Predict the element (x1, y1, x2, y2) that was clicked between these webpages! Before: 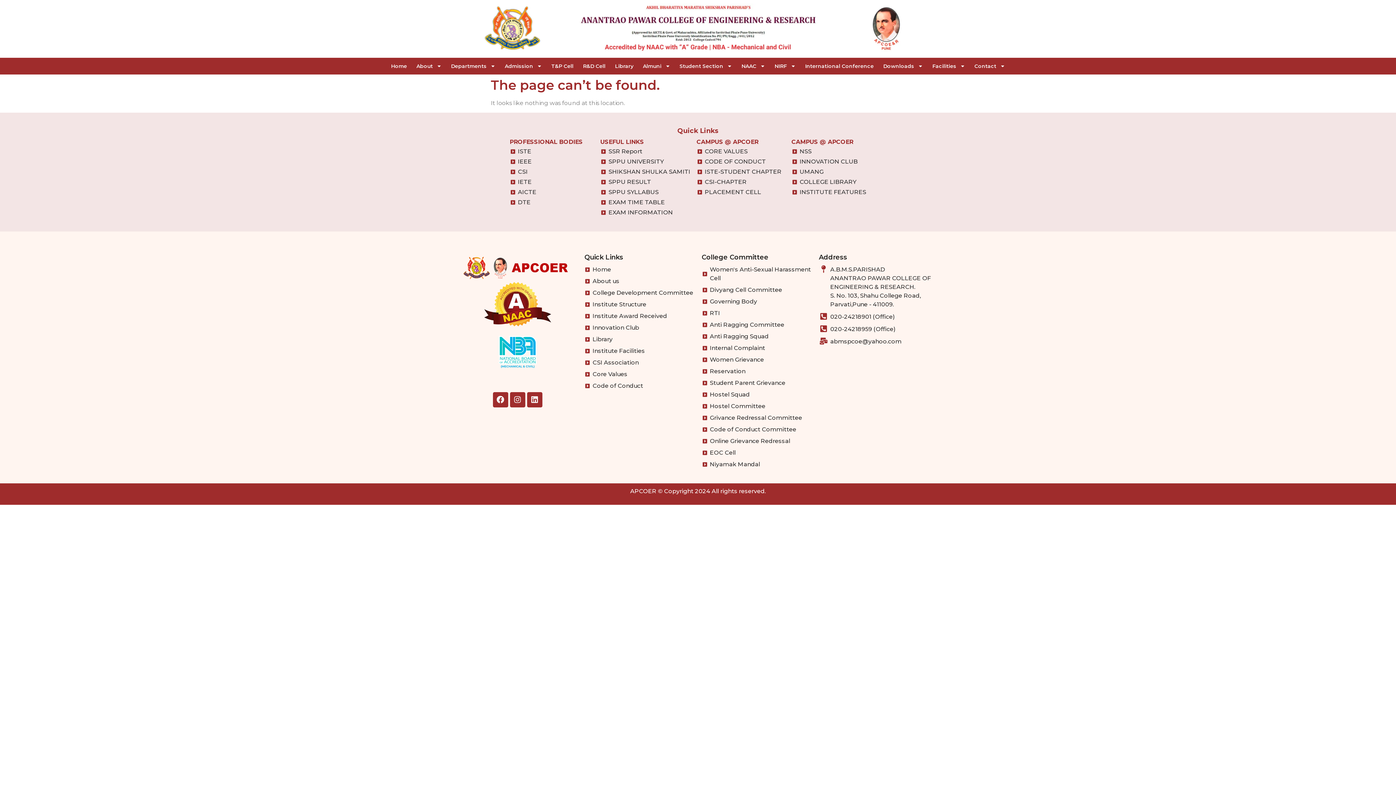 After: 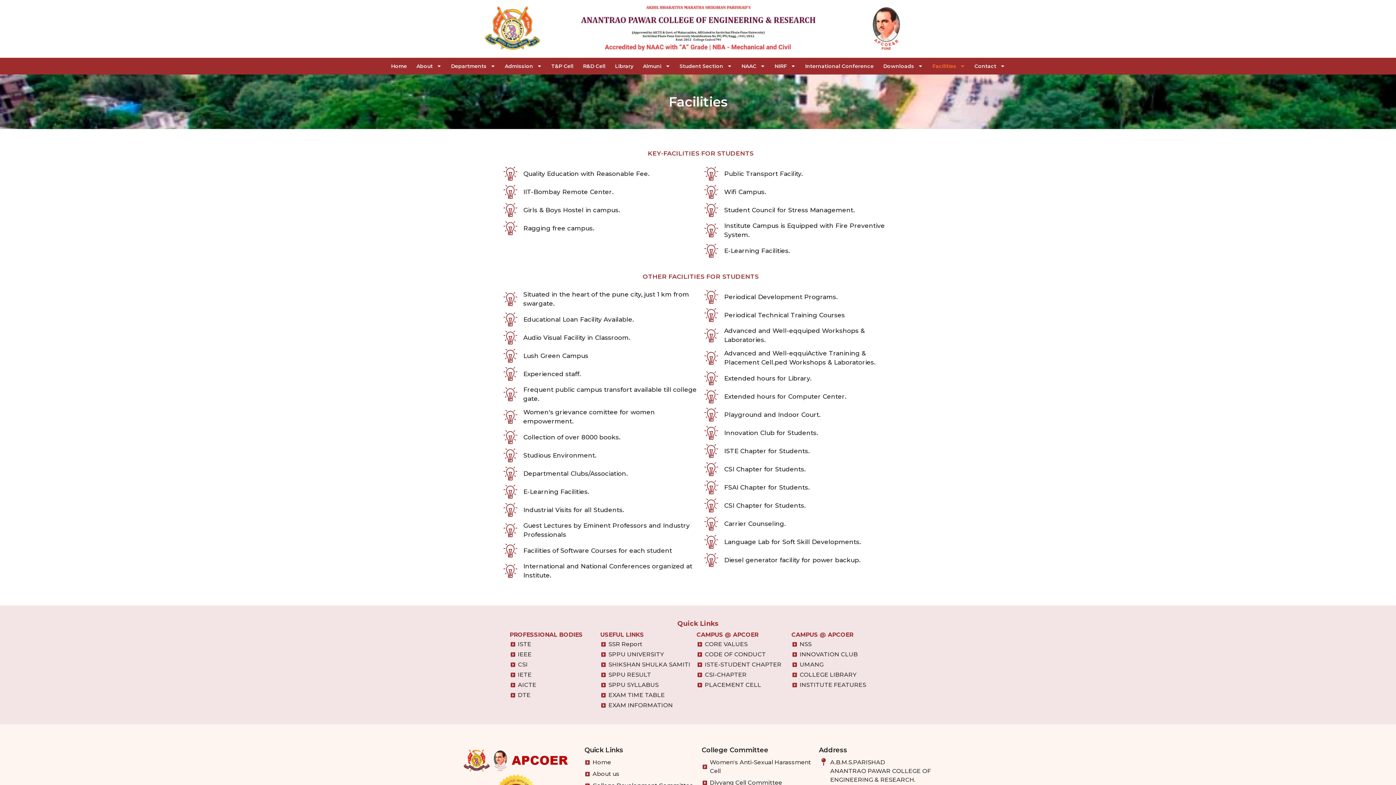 Action: bbox: (584, 347, 698, 355) label: Institute Facilities